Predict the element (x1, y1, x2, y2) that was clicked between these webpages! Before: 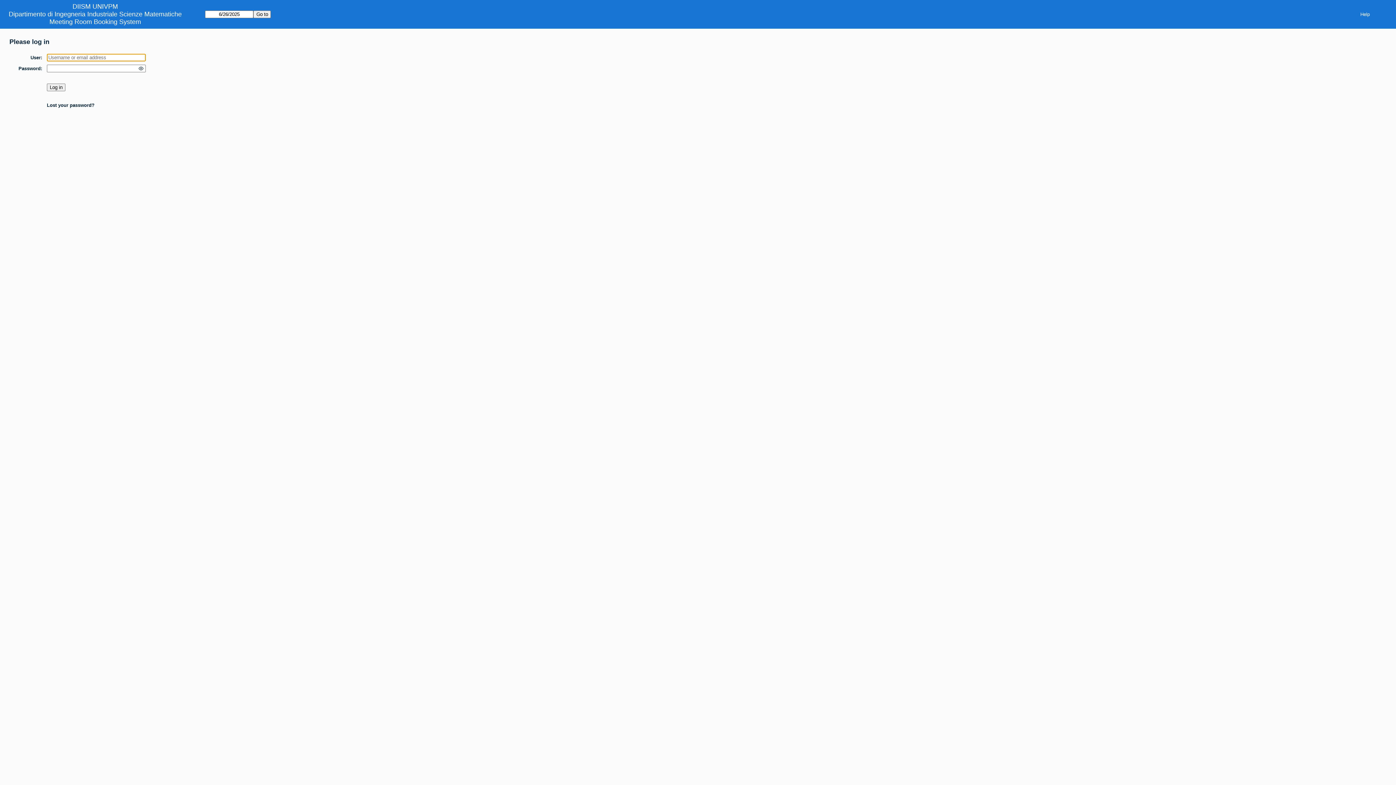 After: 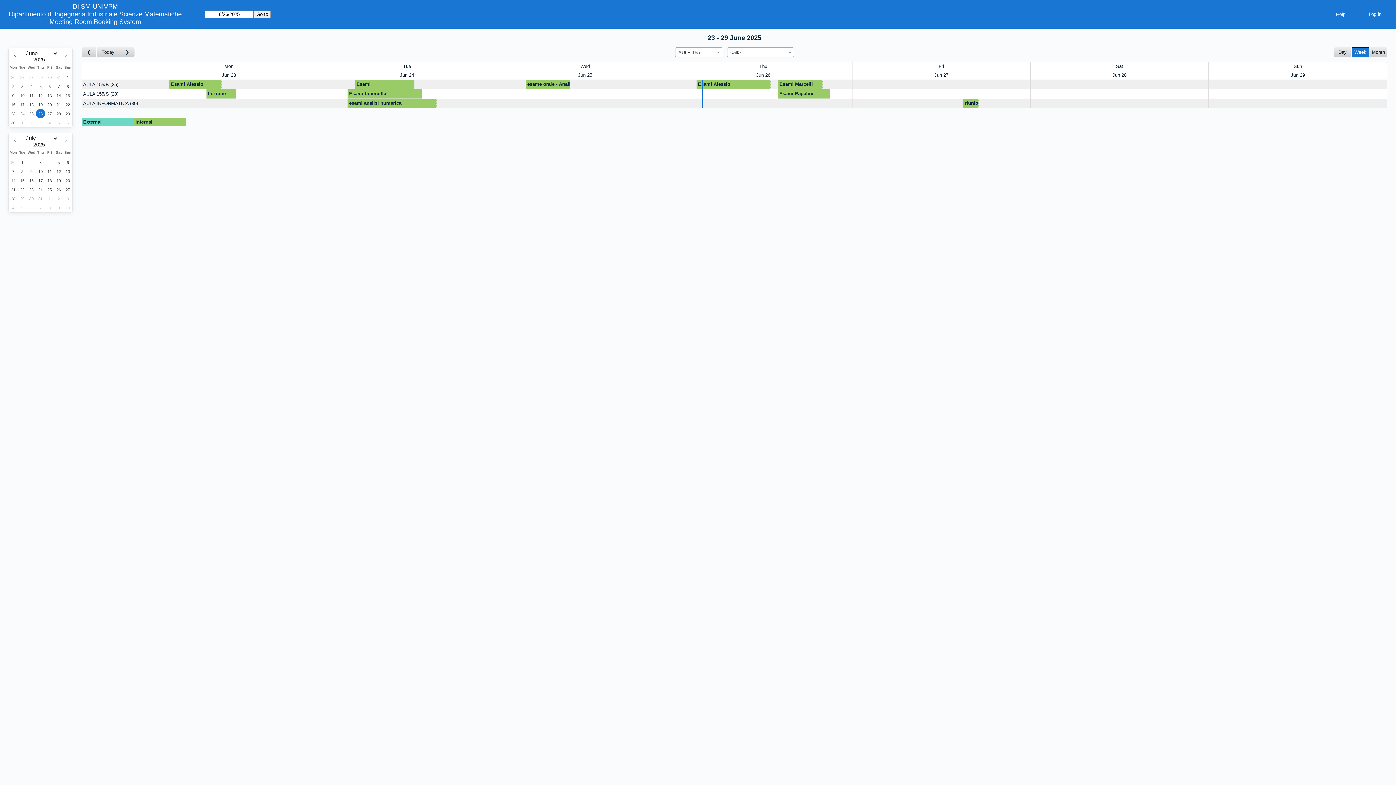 Action: bbox: (49, 18, 141, 25) label: Meeting Room Booking System